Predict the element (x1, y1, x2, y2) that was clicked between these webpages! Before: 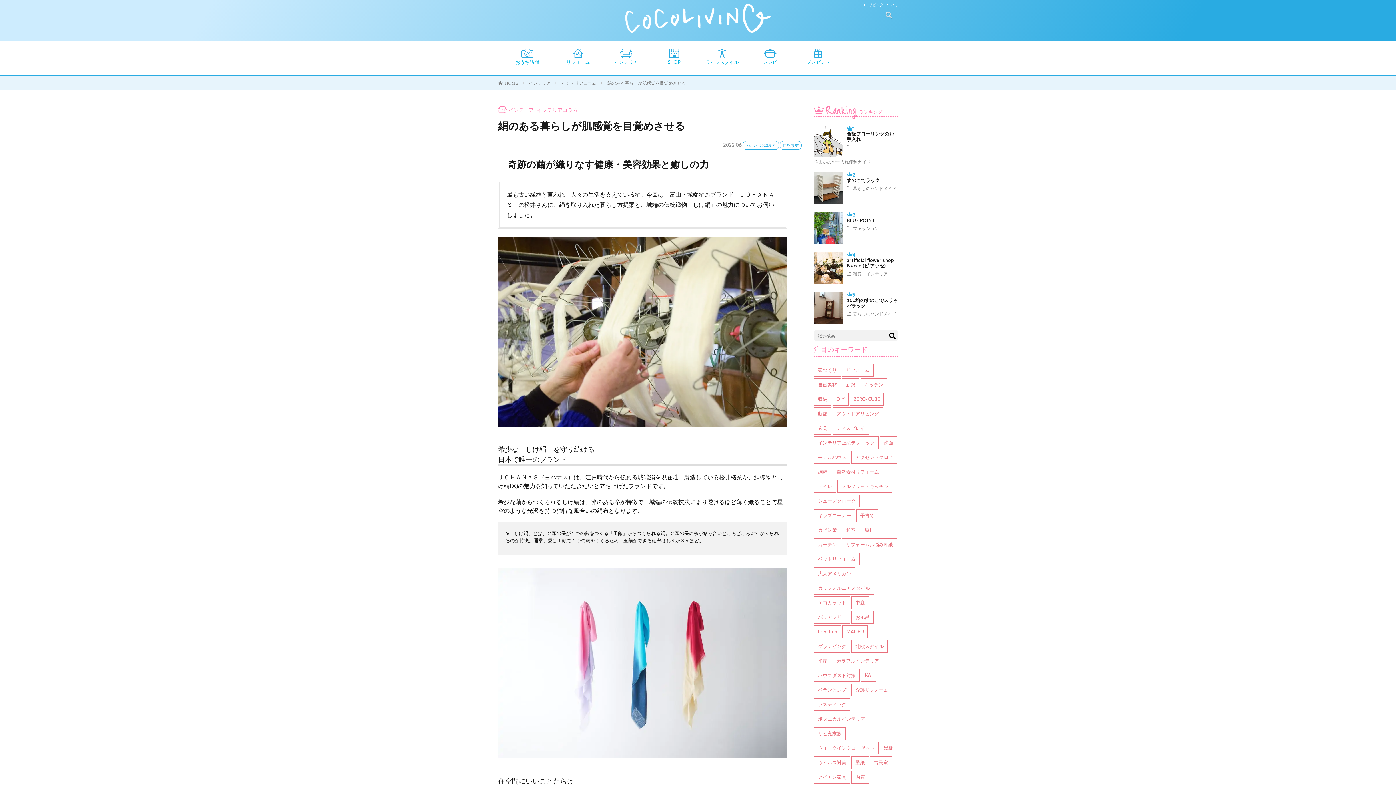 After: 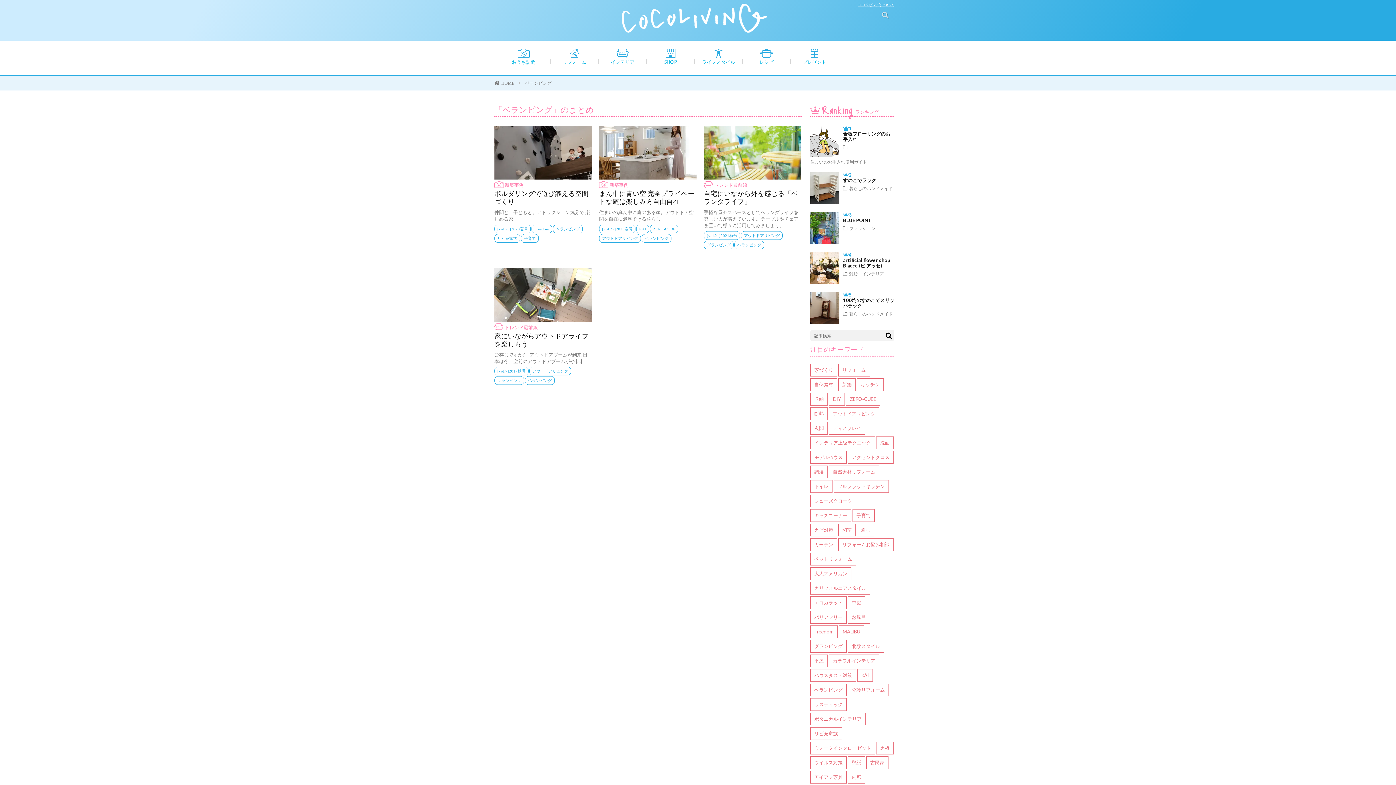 Action: bbox: (814, 684, 850, 696) label: ベランピング (4個の項目)